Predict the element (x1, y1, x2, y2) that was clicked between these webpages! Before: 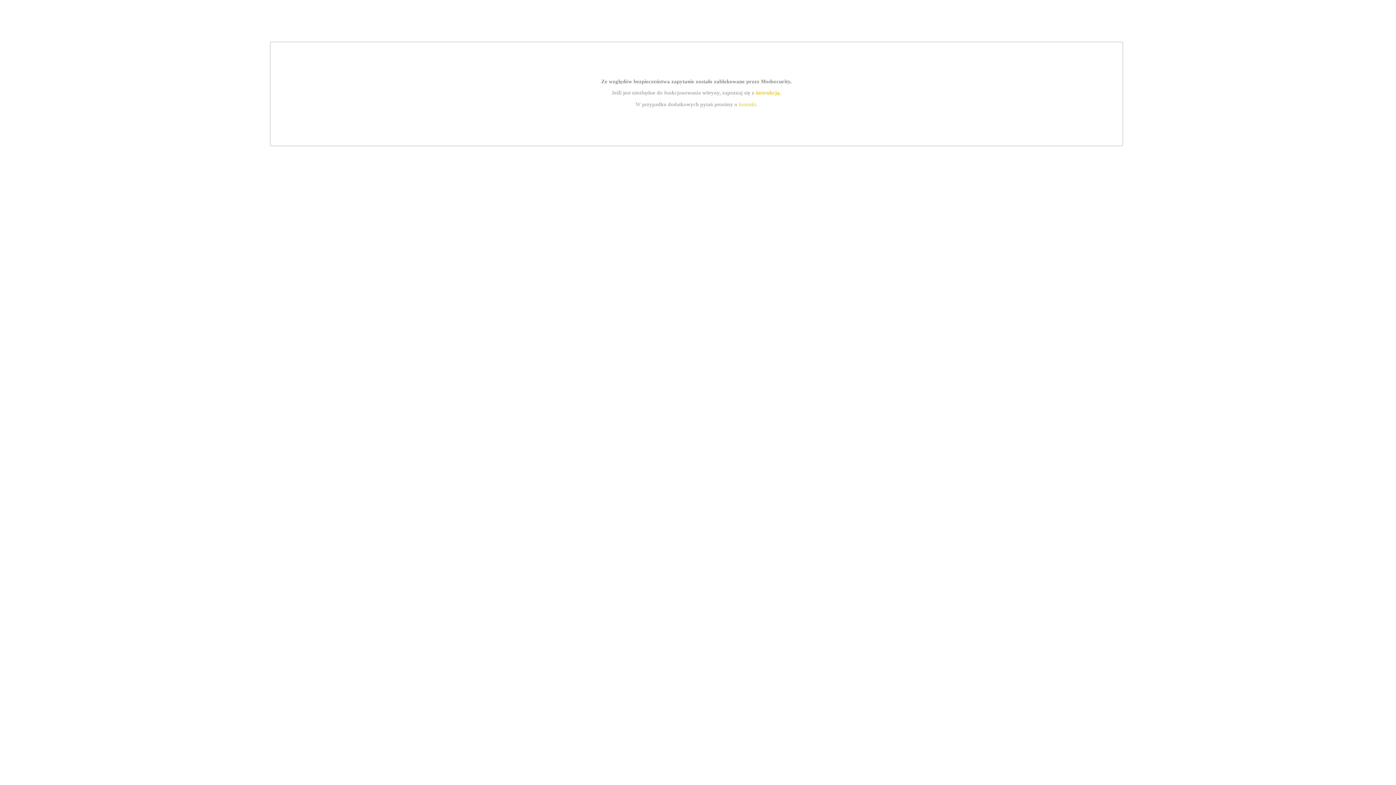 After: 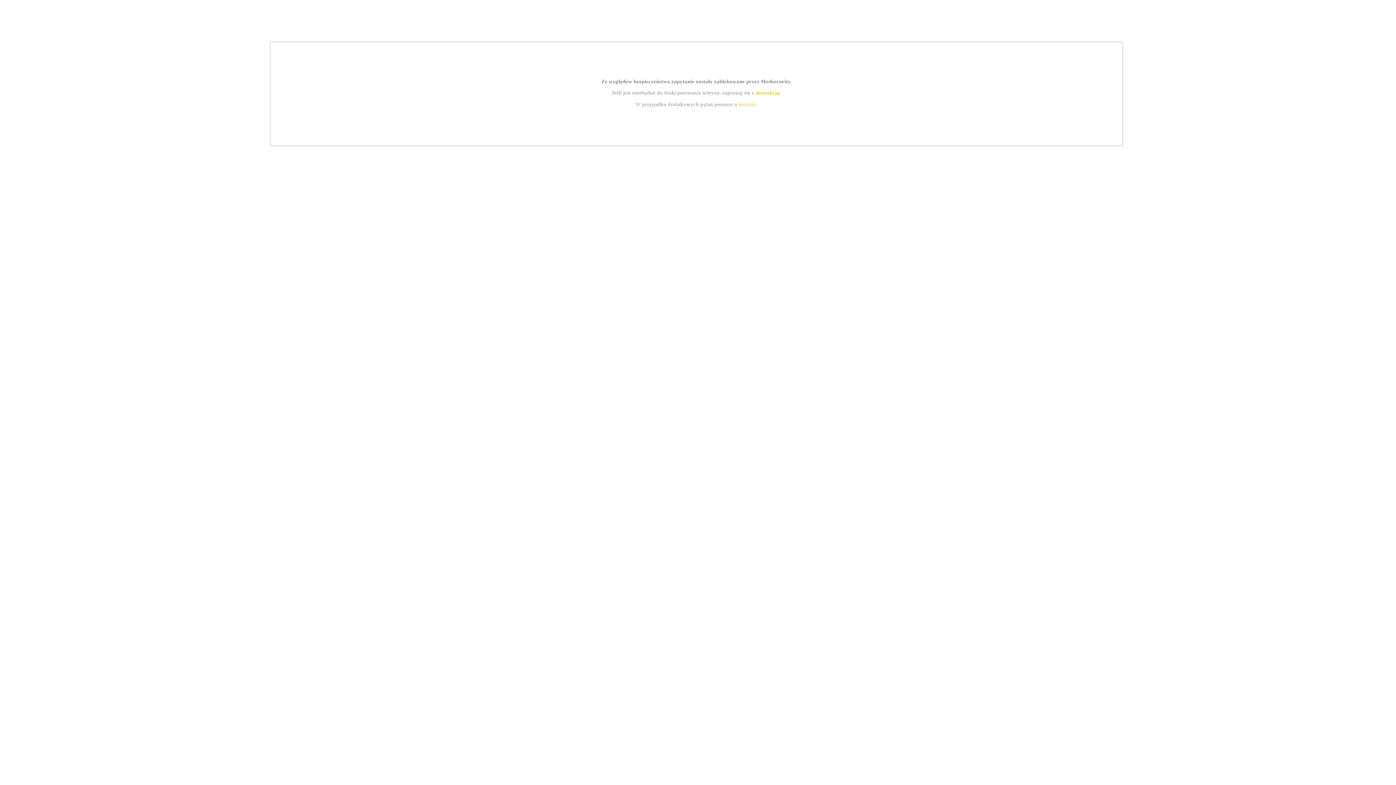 Action: label: instrukcją bbox: (755, 89, 779, 95)